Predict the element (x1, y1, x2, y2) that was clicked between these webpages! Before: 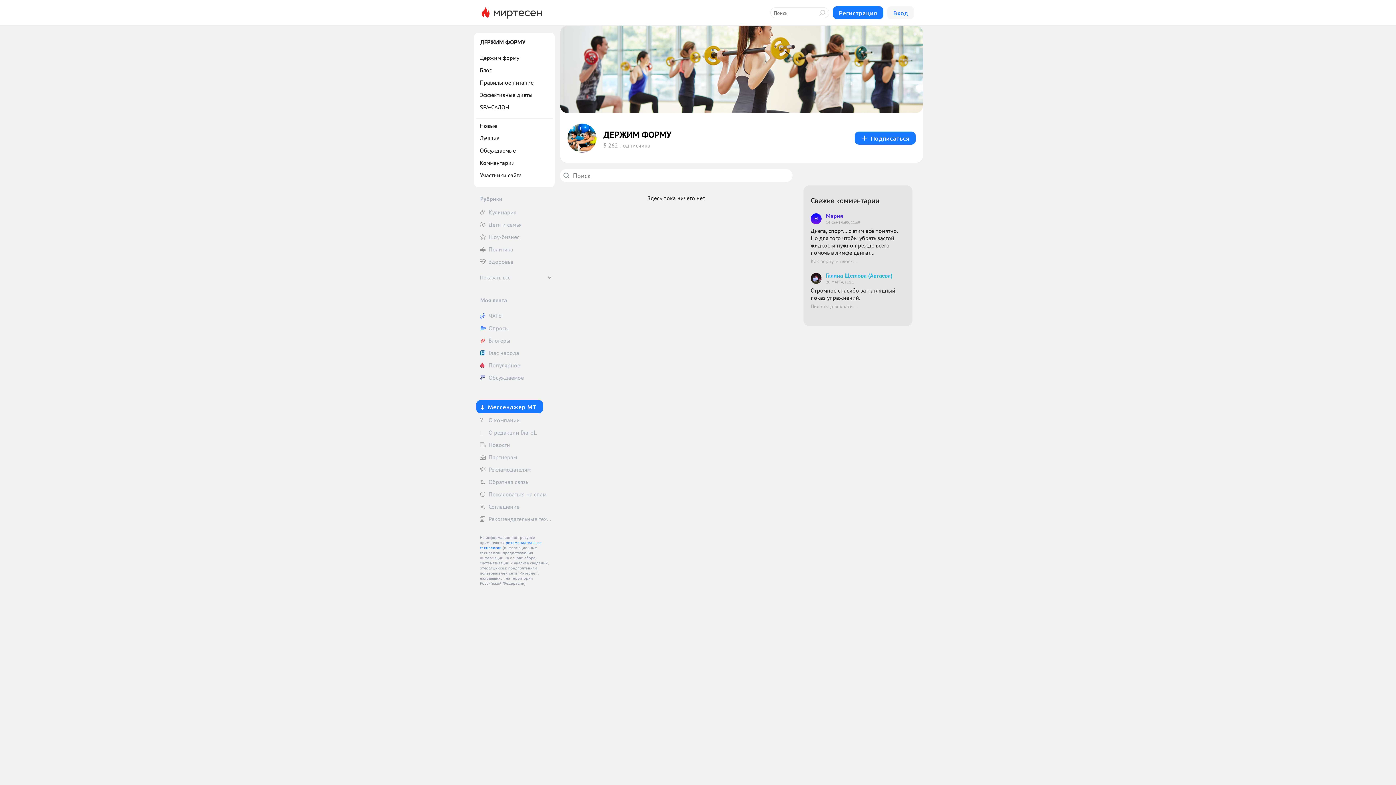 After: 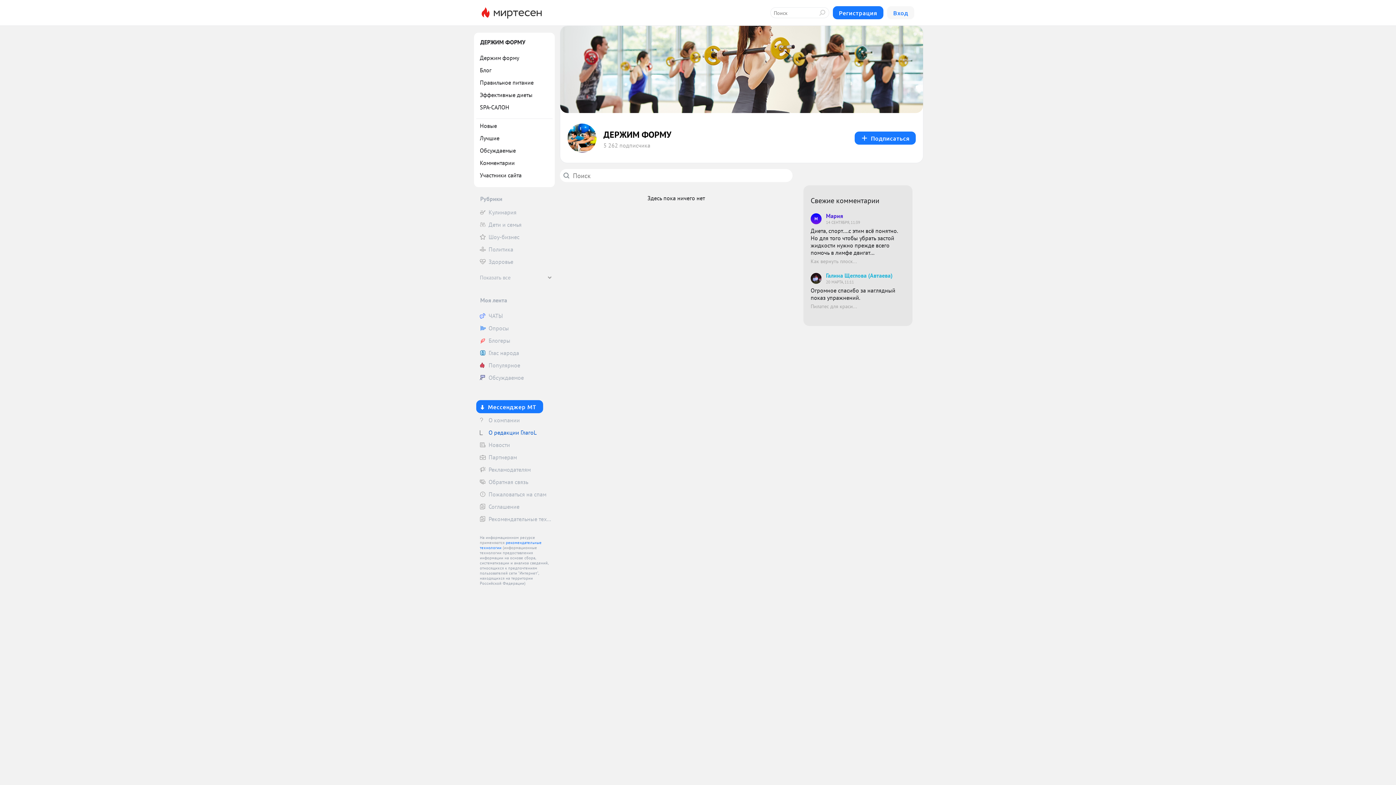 Action: bbox: (476, 427, 552, 438) label: О редакции ГлагоL